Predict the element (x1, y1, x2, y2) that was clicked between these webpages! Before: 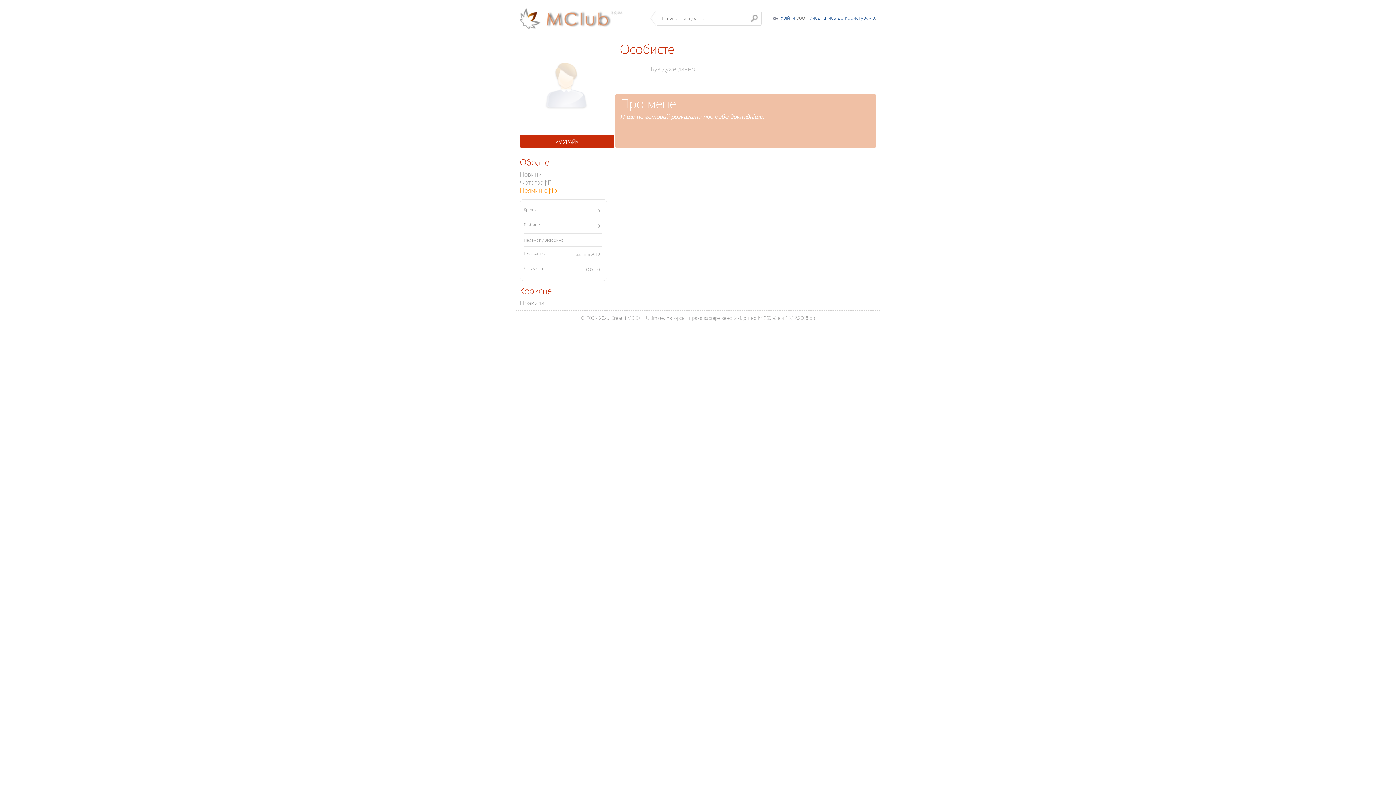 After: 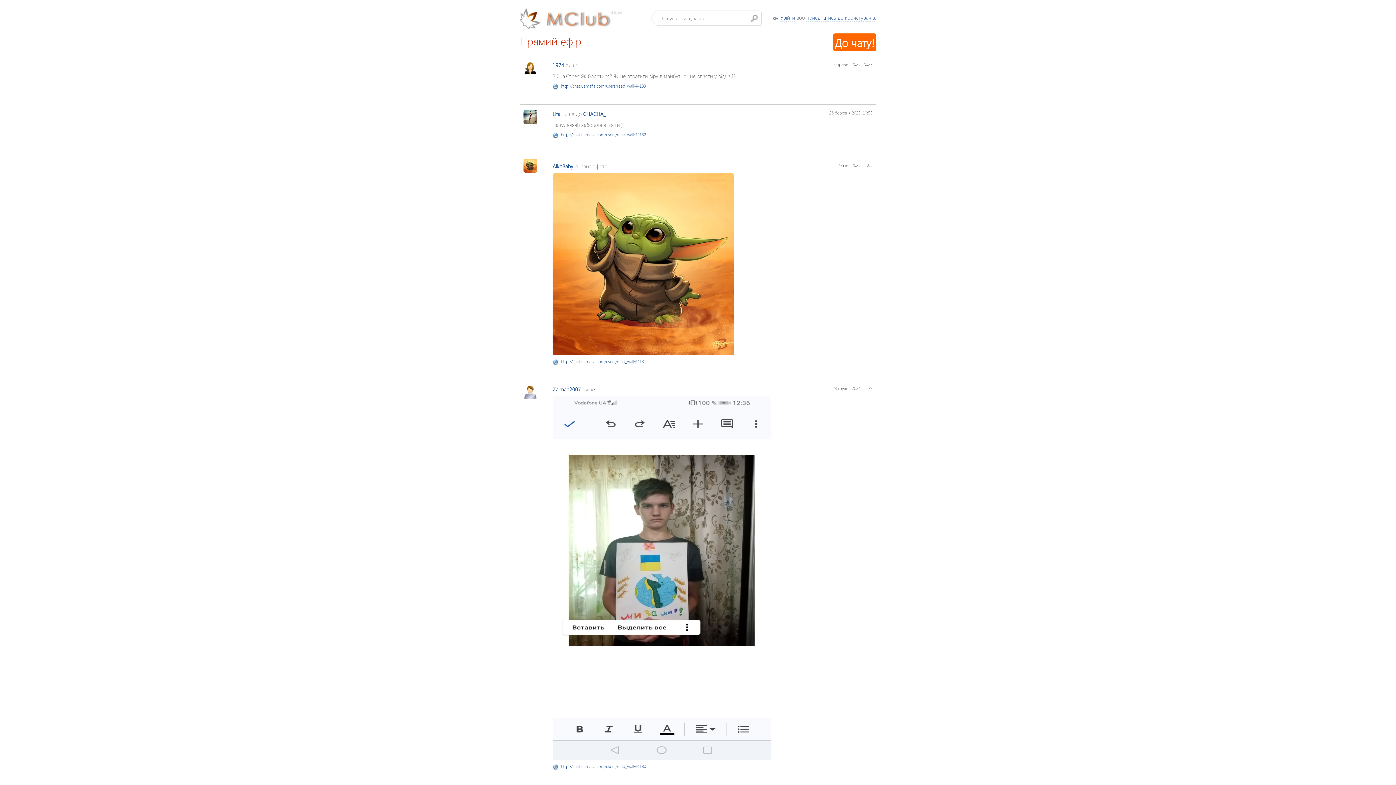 Action: bbox: (520, 185, 557, 194) label: Прямий ефір